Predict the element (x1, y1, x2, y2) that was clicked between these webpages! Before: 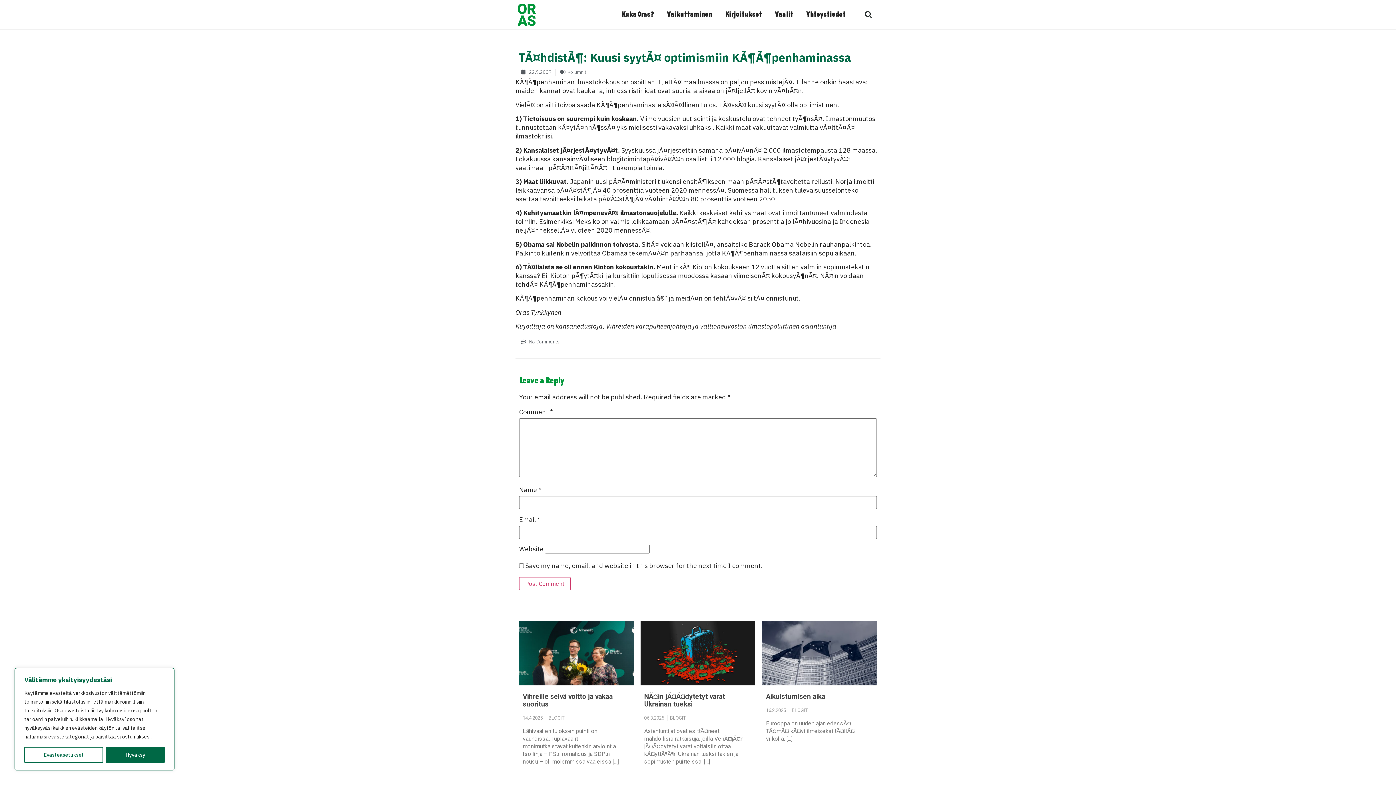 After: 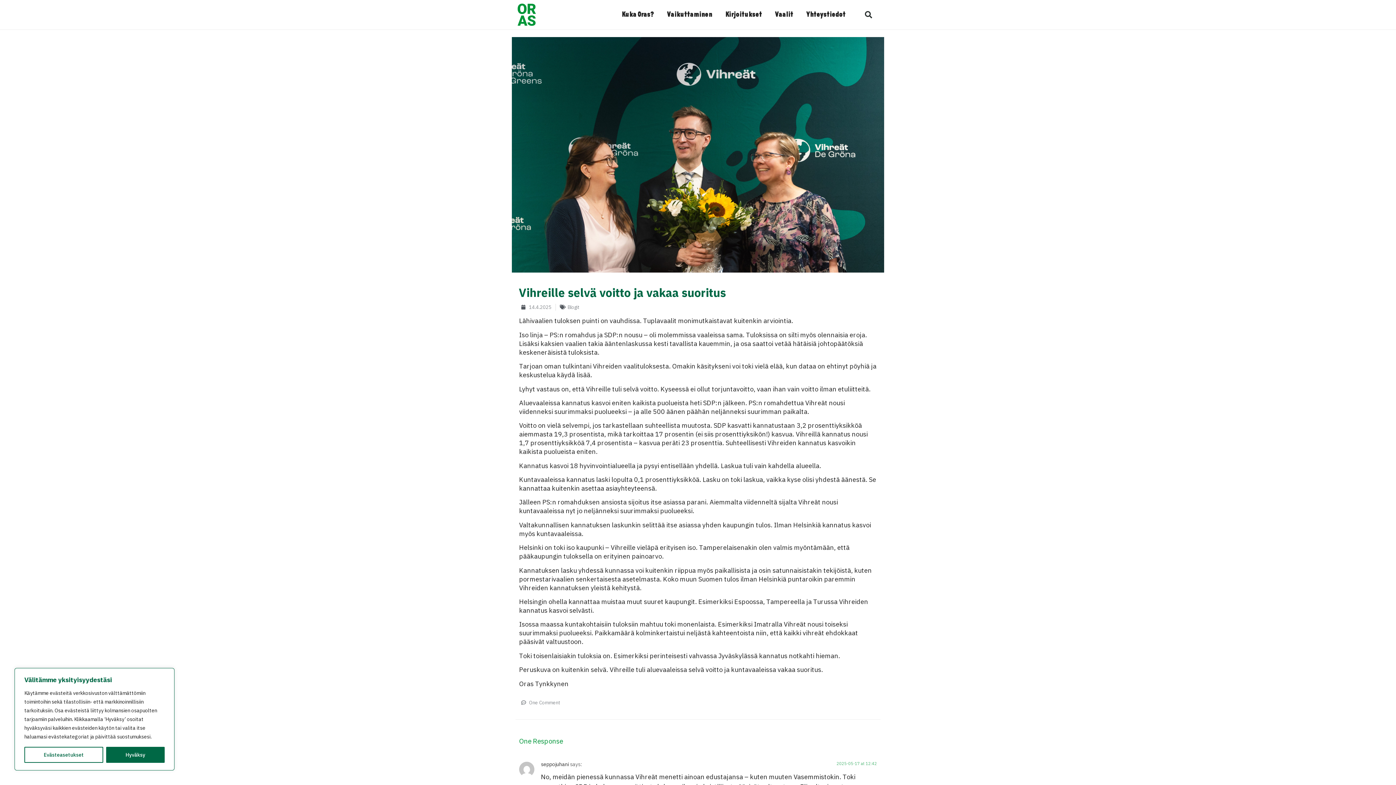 Action: bbox: (519, 621, 633, 685)